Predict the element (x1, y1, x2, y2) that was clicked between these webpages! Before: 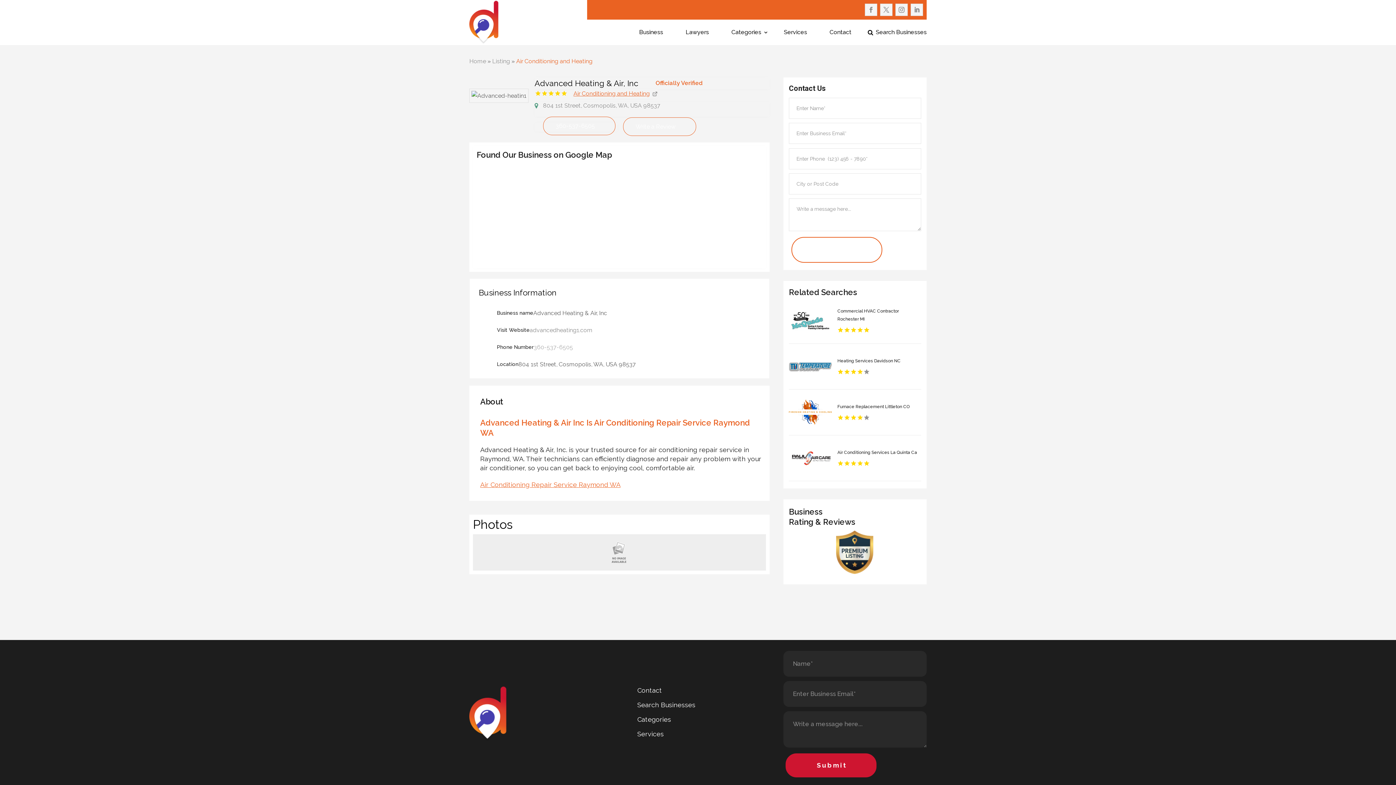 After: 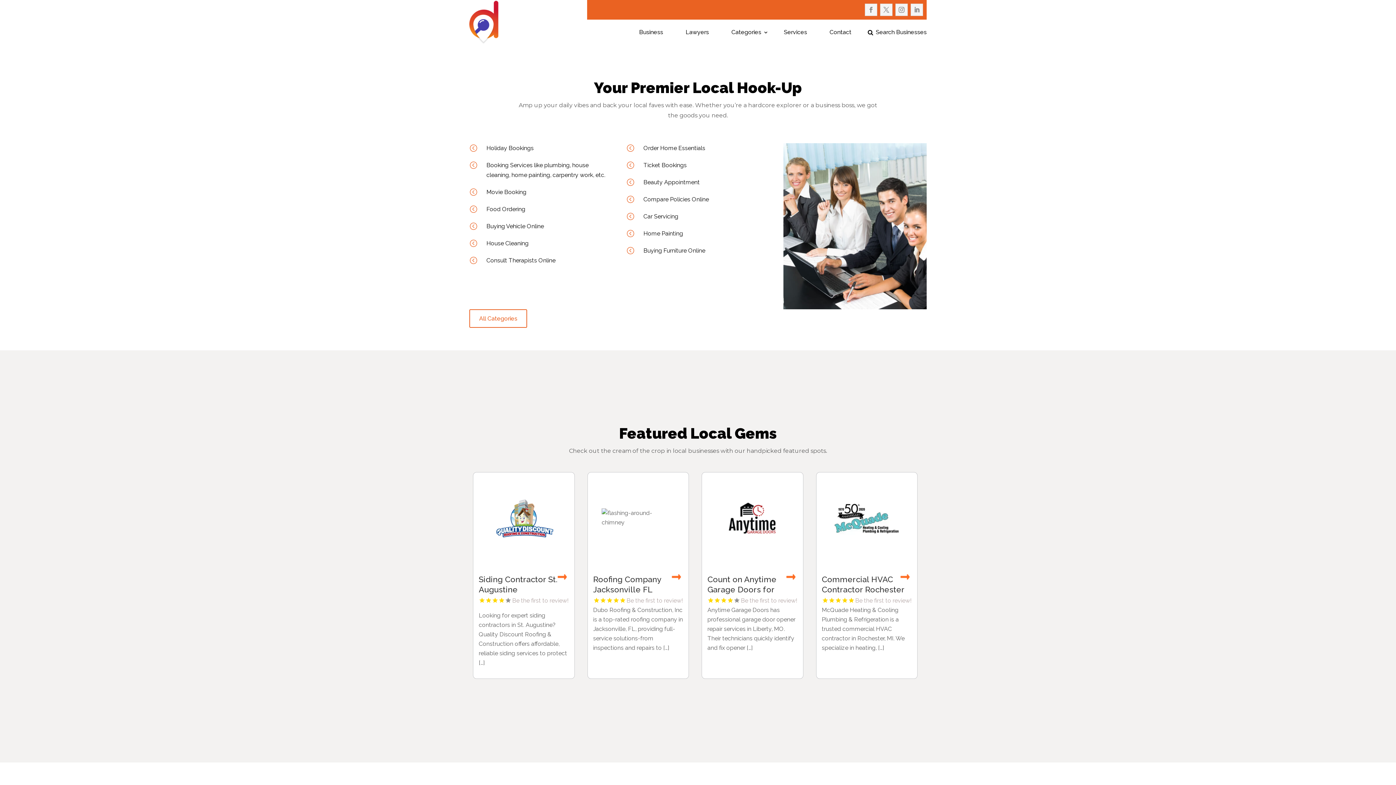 Action: label: Services bbox: (776, 29, 814, 37)